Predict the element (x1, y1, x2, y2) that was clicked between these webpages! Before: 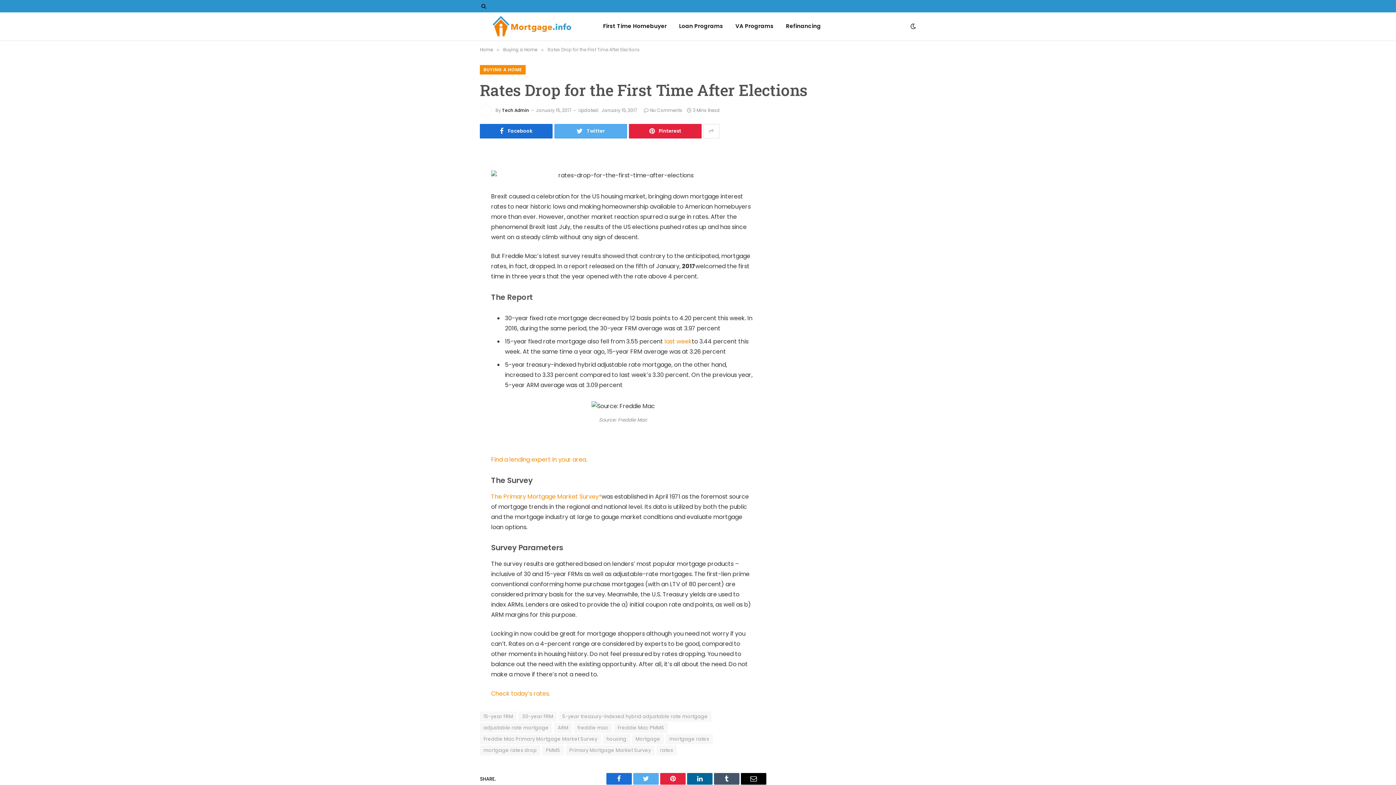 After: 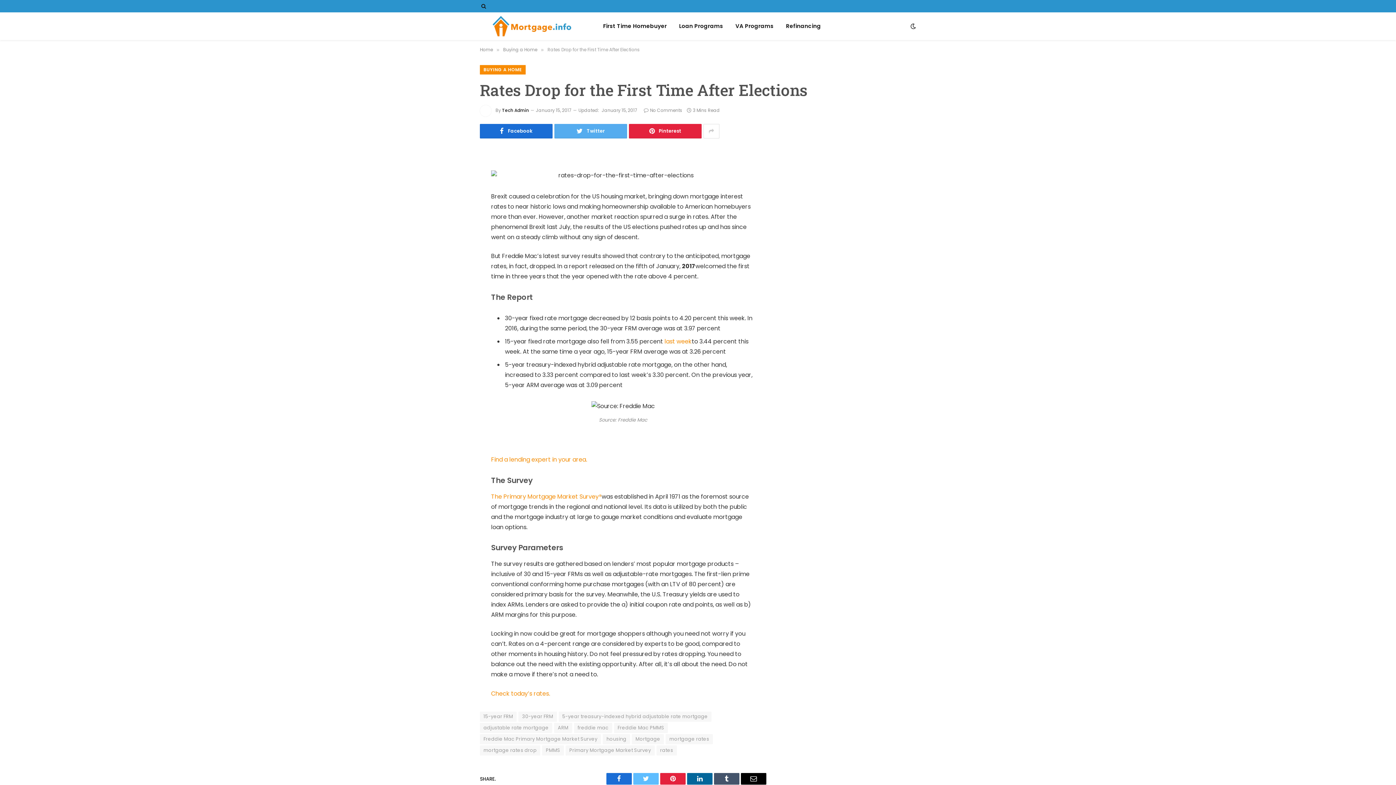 Action: bbox: (633, 773, 658, 785) label: Twitter